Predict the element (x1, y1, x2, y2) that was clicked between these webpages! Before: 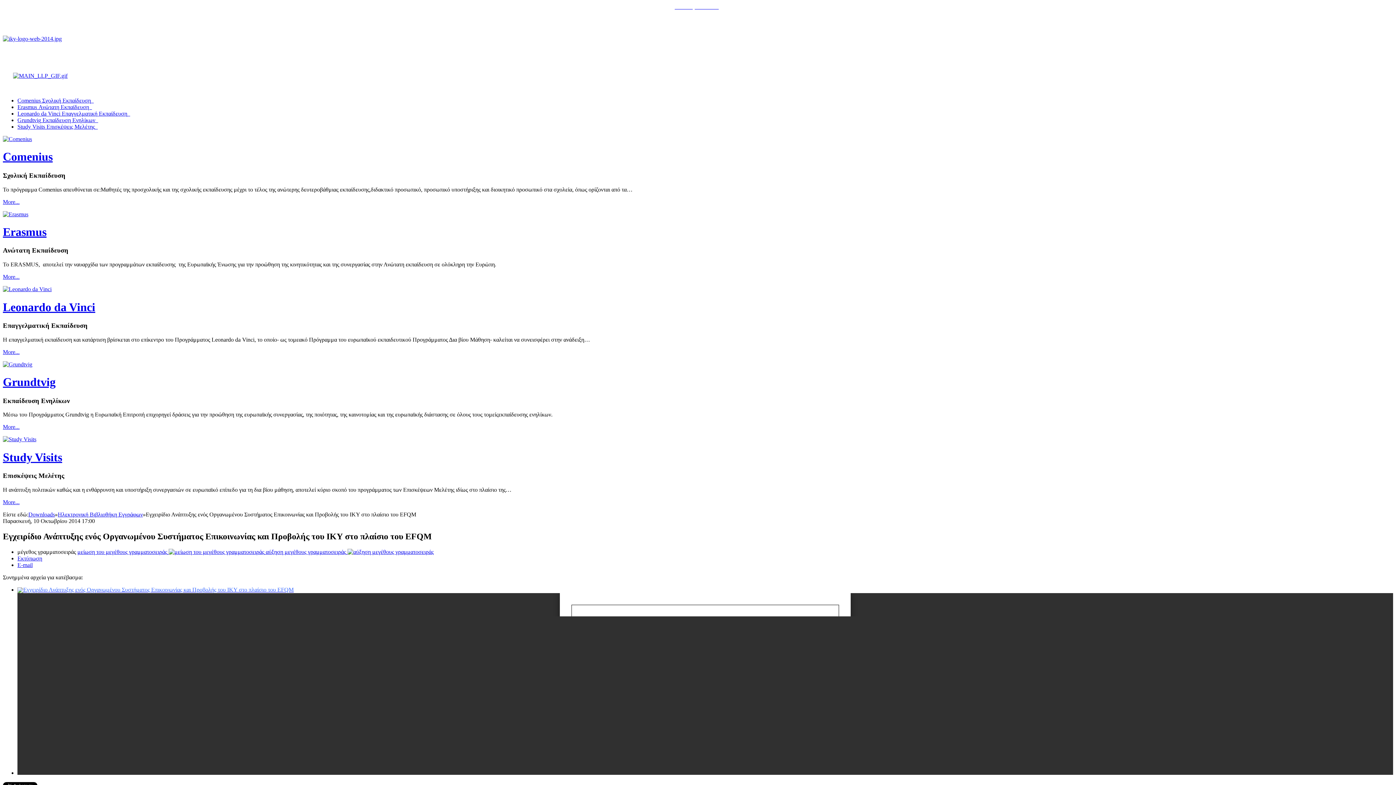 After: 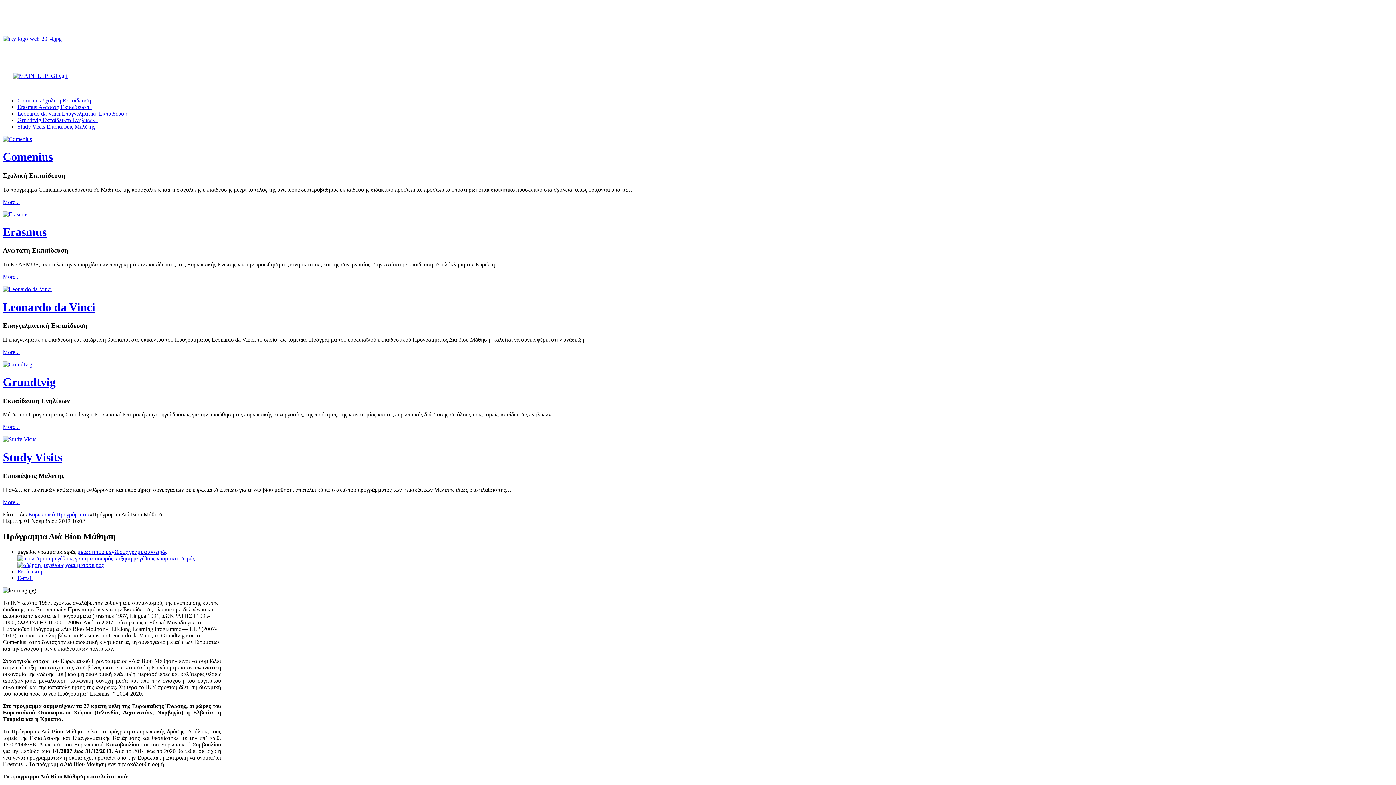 Action: bbox: (13, 72, 67, 78)